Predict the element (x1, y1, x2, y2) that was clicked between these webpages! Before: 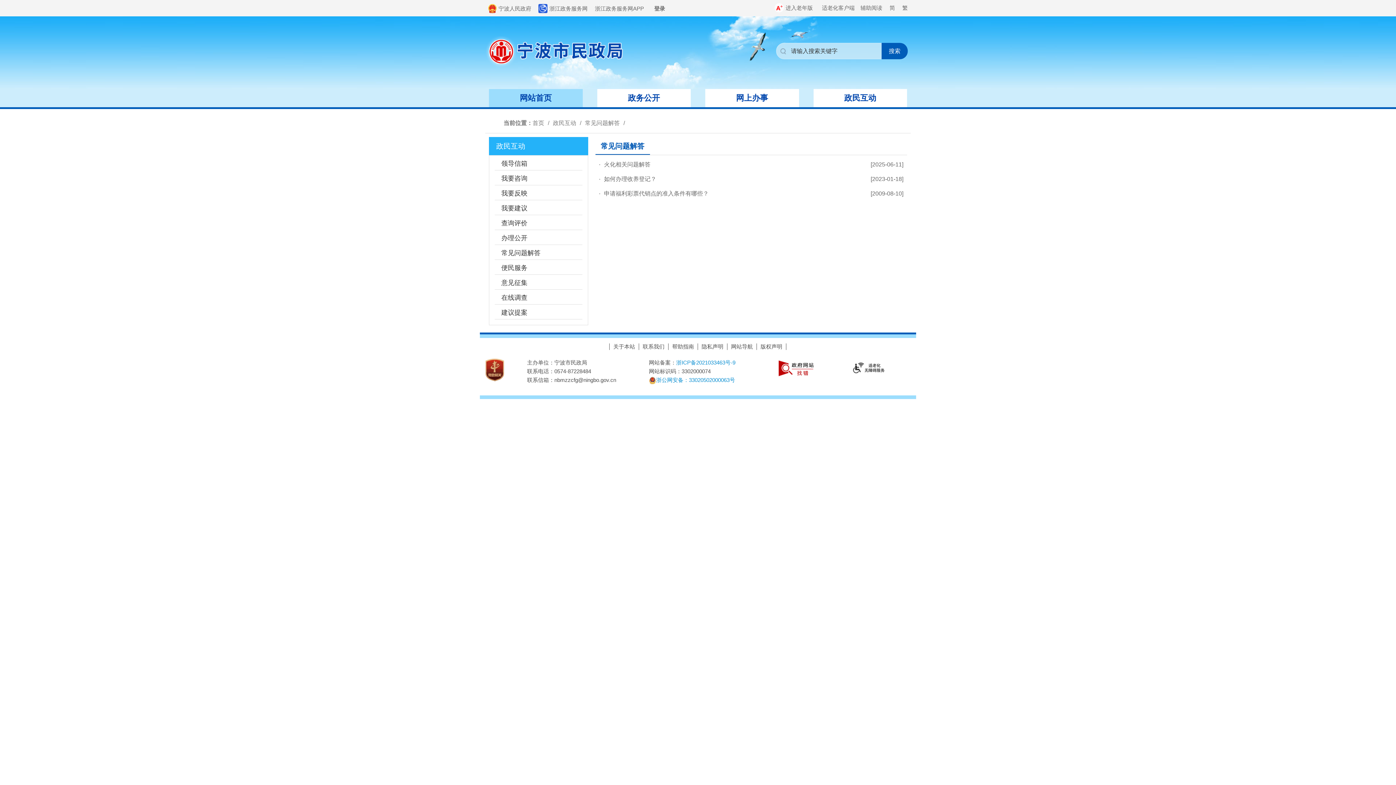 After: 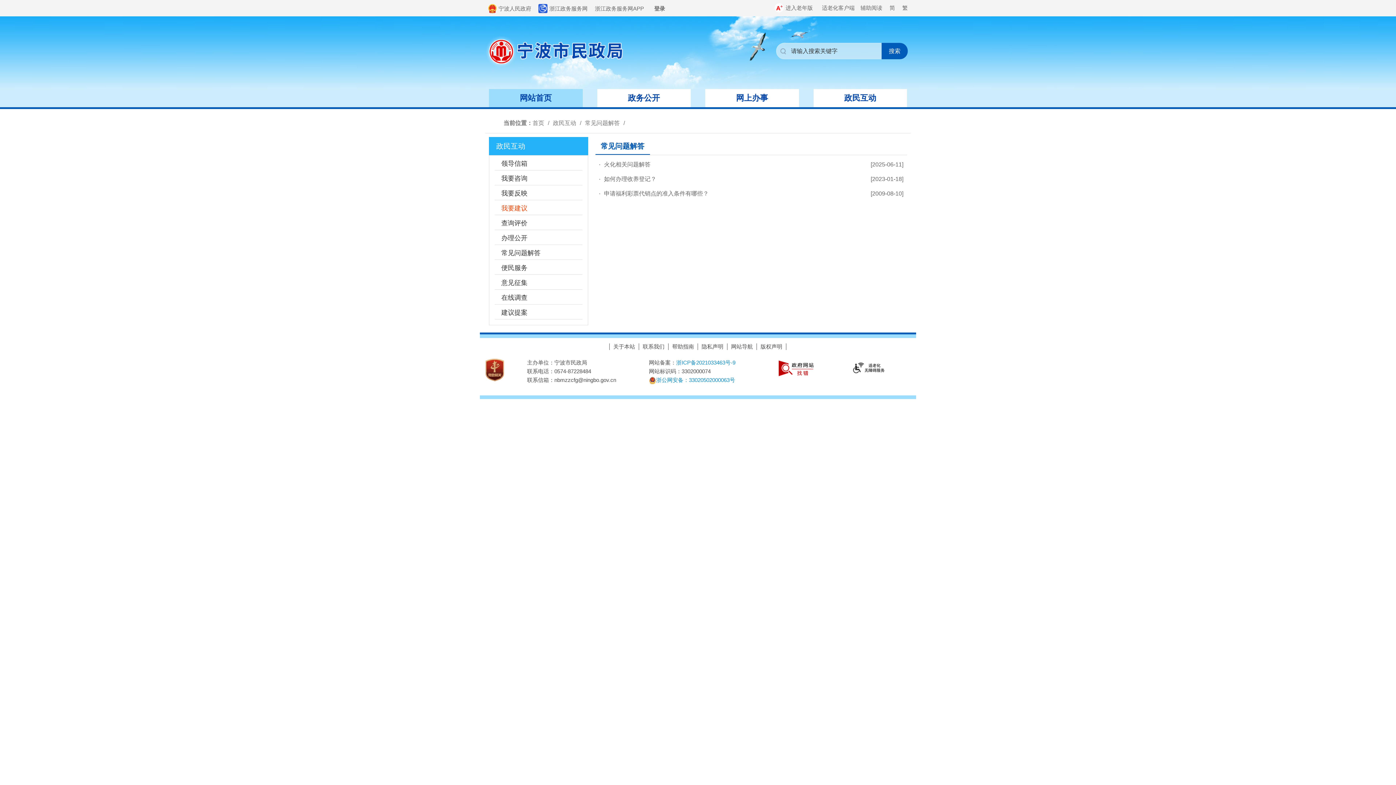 Action: label: 我要建议 bbox: (494, 202, 582, 215)